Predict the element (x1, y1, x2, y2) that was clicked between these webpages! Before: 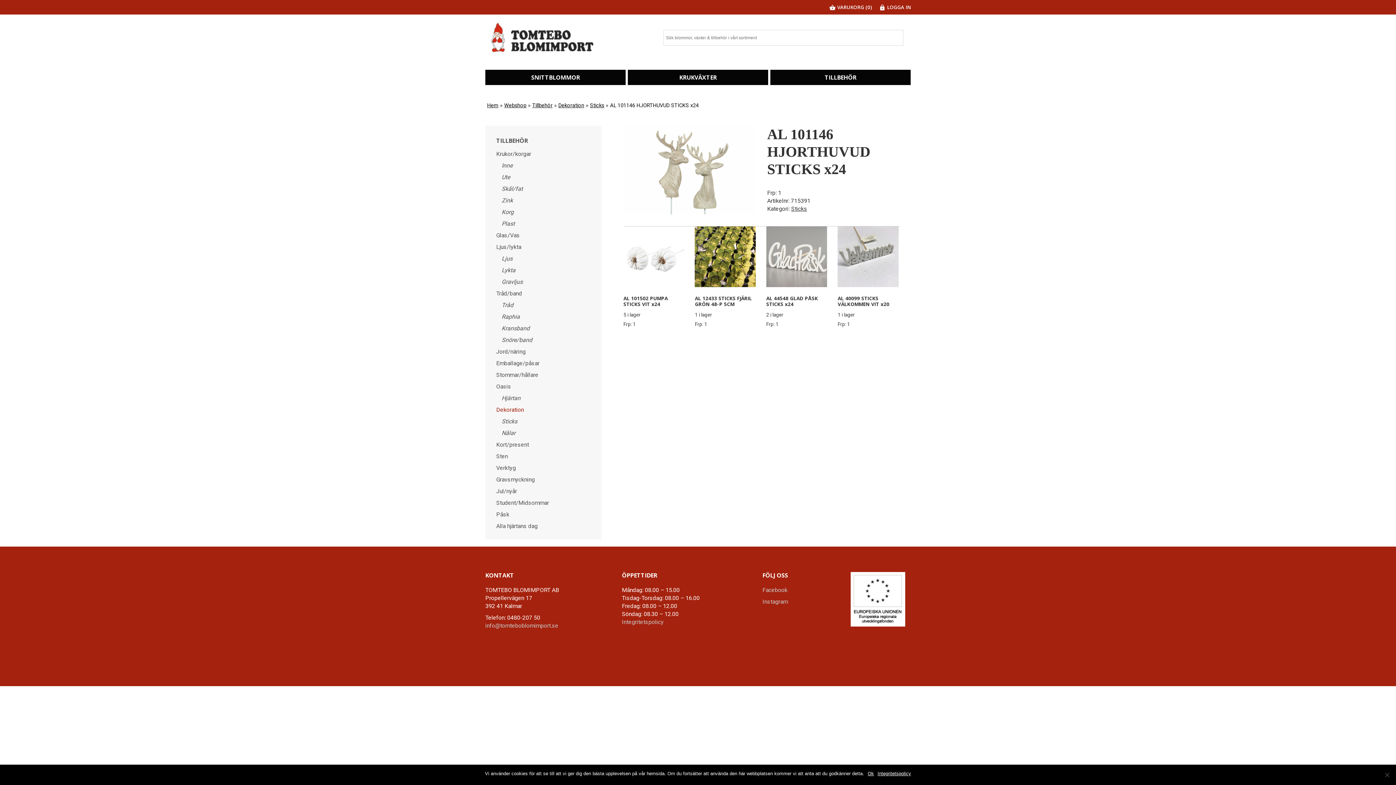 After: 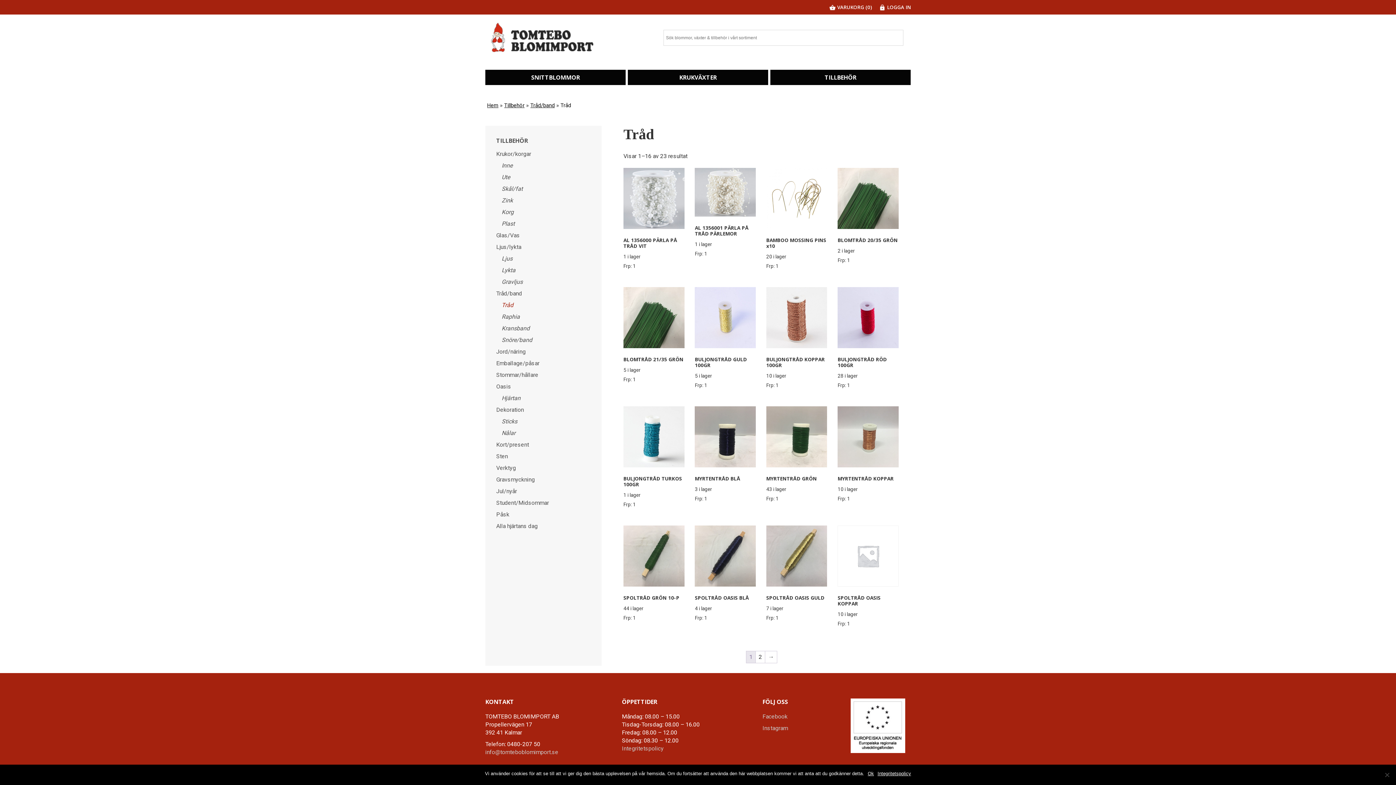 Action: bbox: (501, 301, 513, 308) label: Tråd